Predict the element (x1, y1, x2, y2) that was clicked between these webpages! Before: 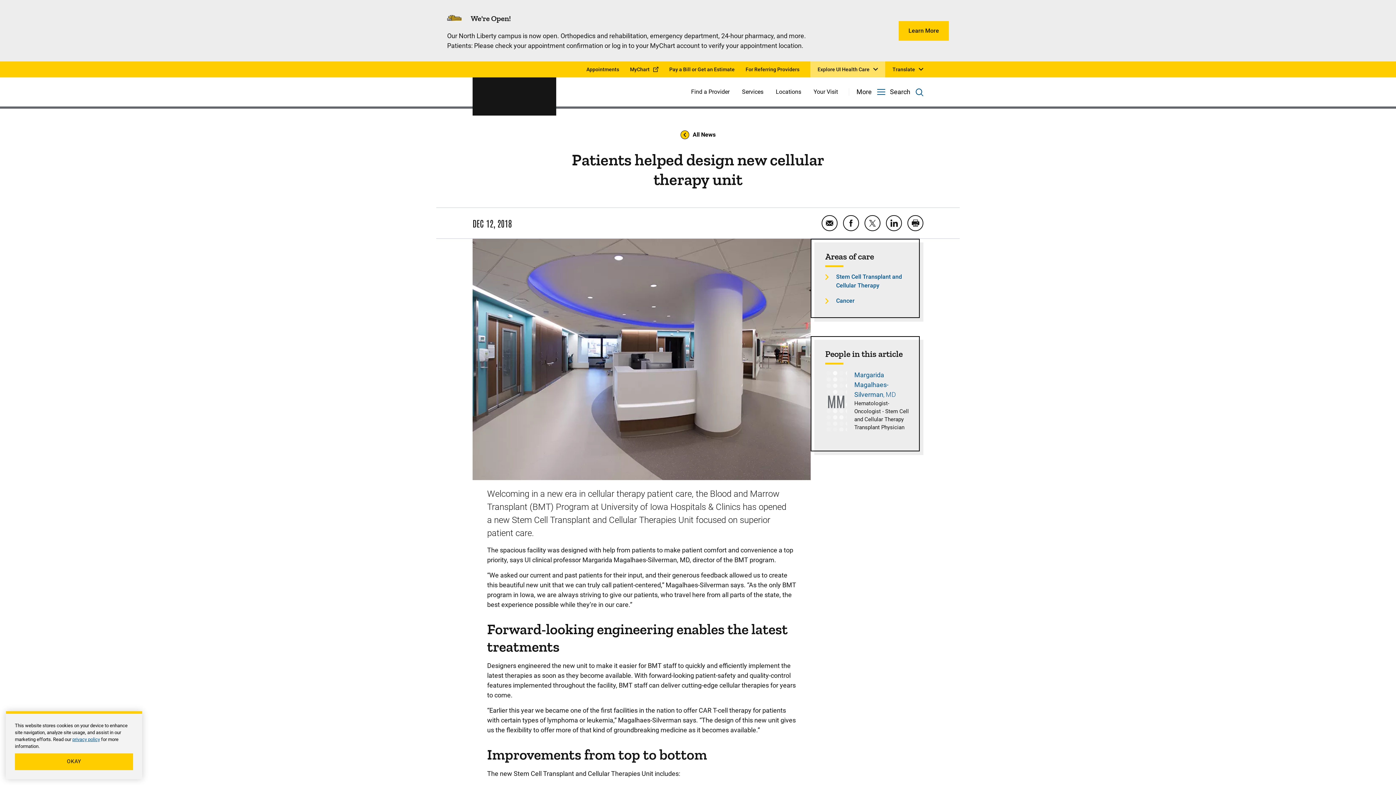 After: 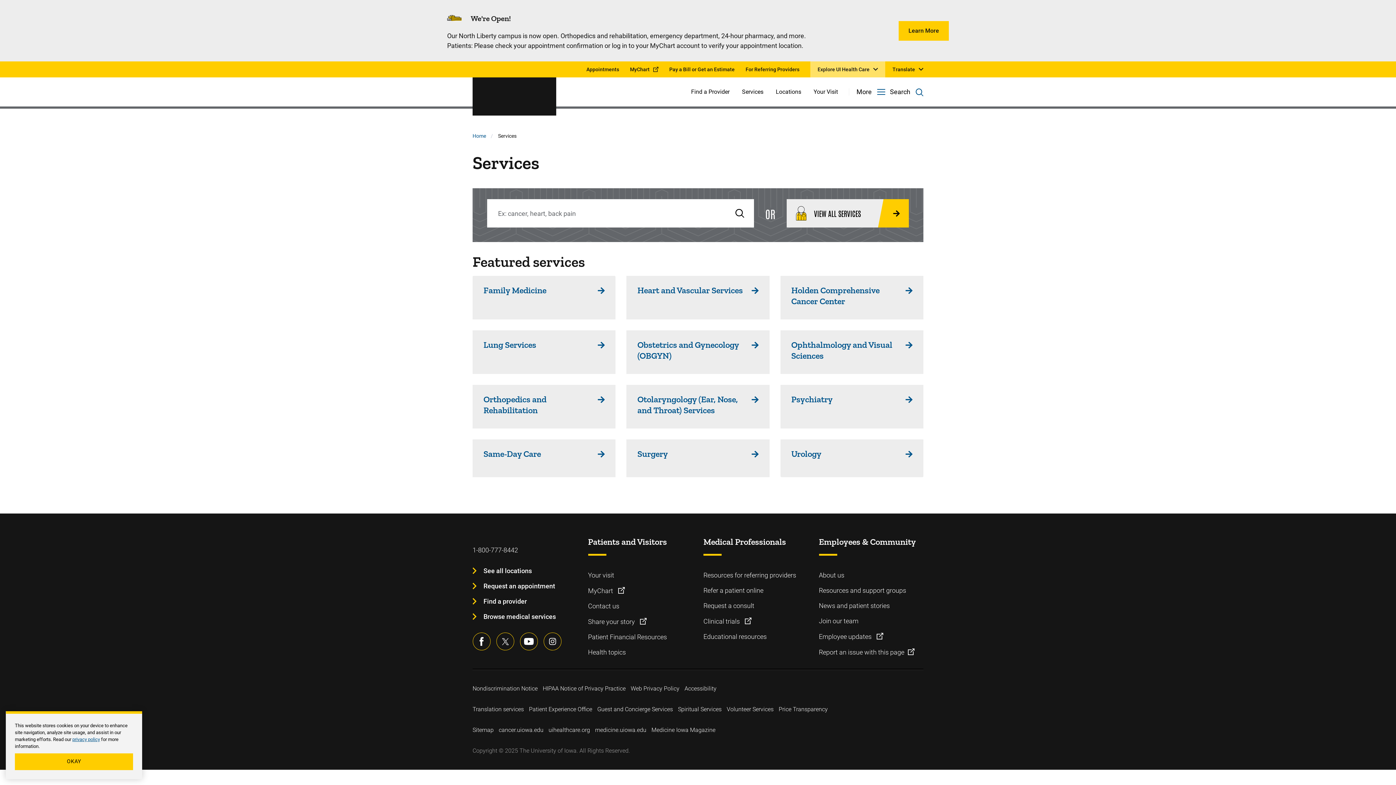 Action: bbox: (742, 84, 763, 100) label: Services